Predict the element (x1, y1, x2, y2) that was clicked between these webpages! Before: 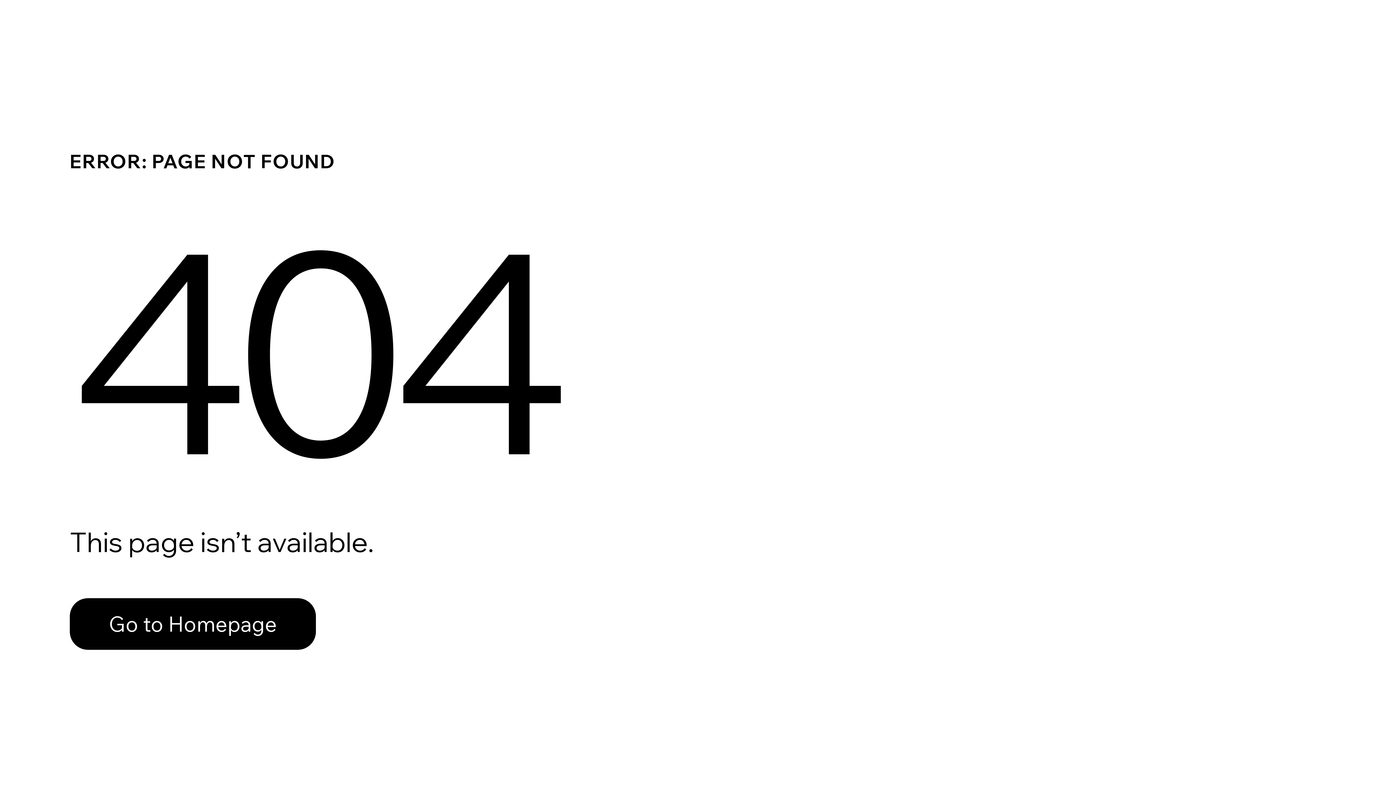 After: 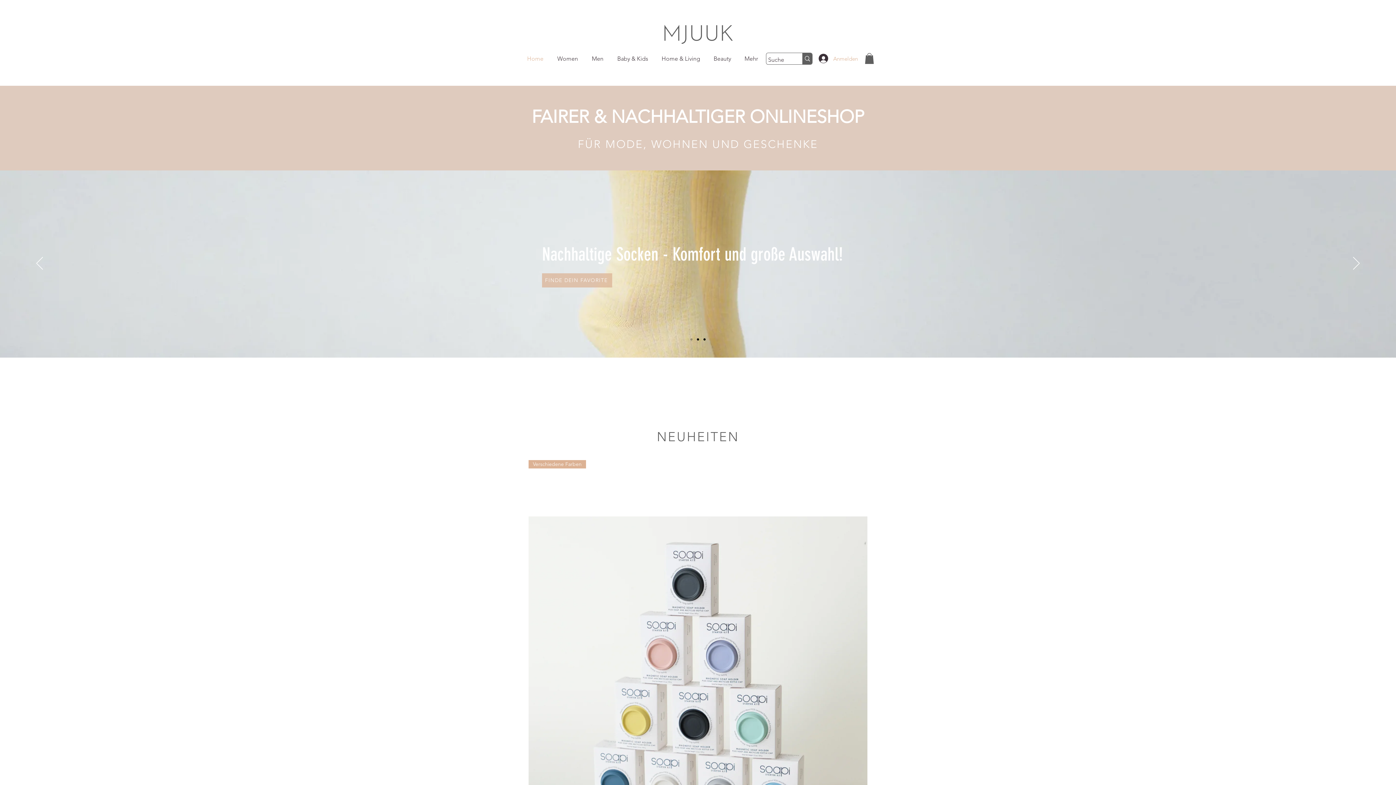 Action: bbox: (69, 582, 768, 659) label: Go to Homepage